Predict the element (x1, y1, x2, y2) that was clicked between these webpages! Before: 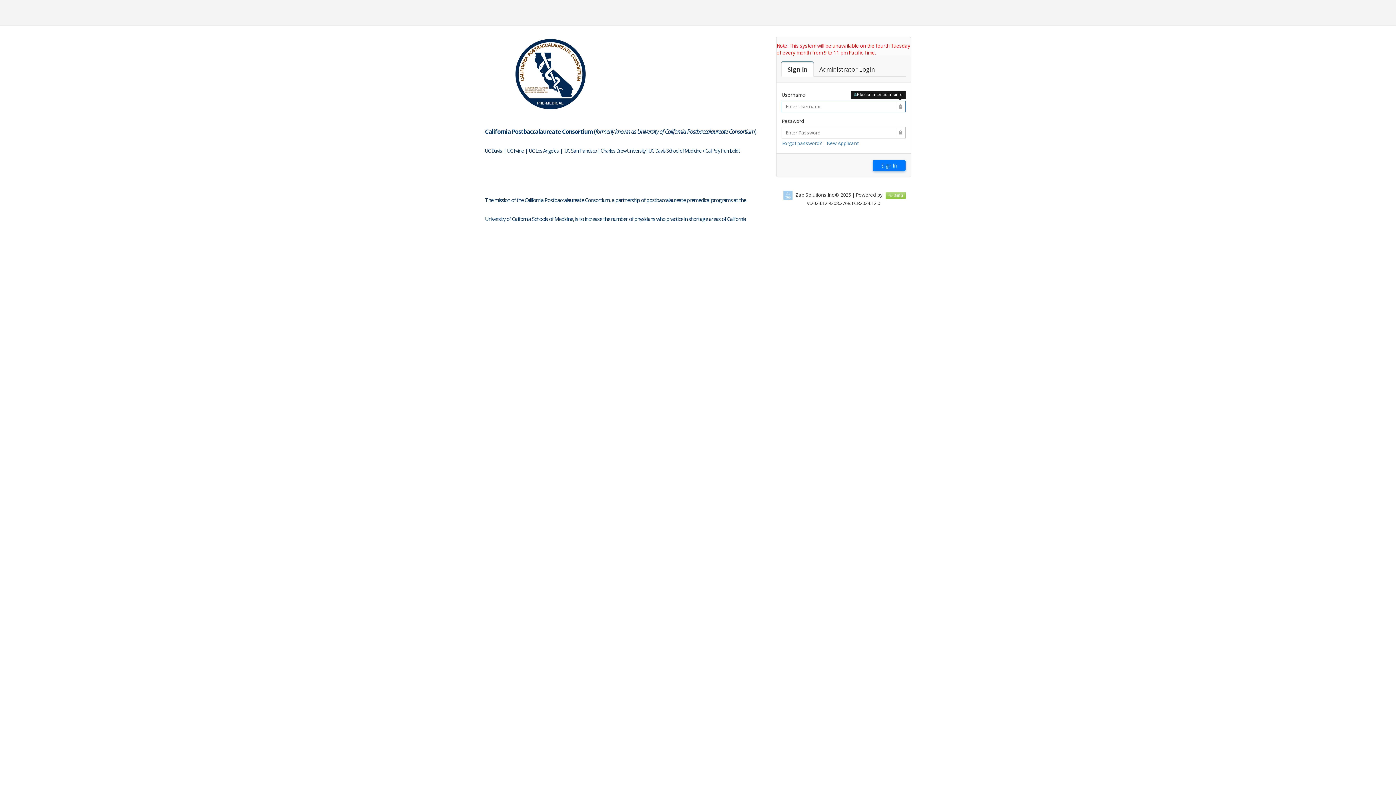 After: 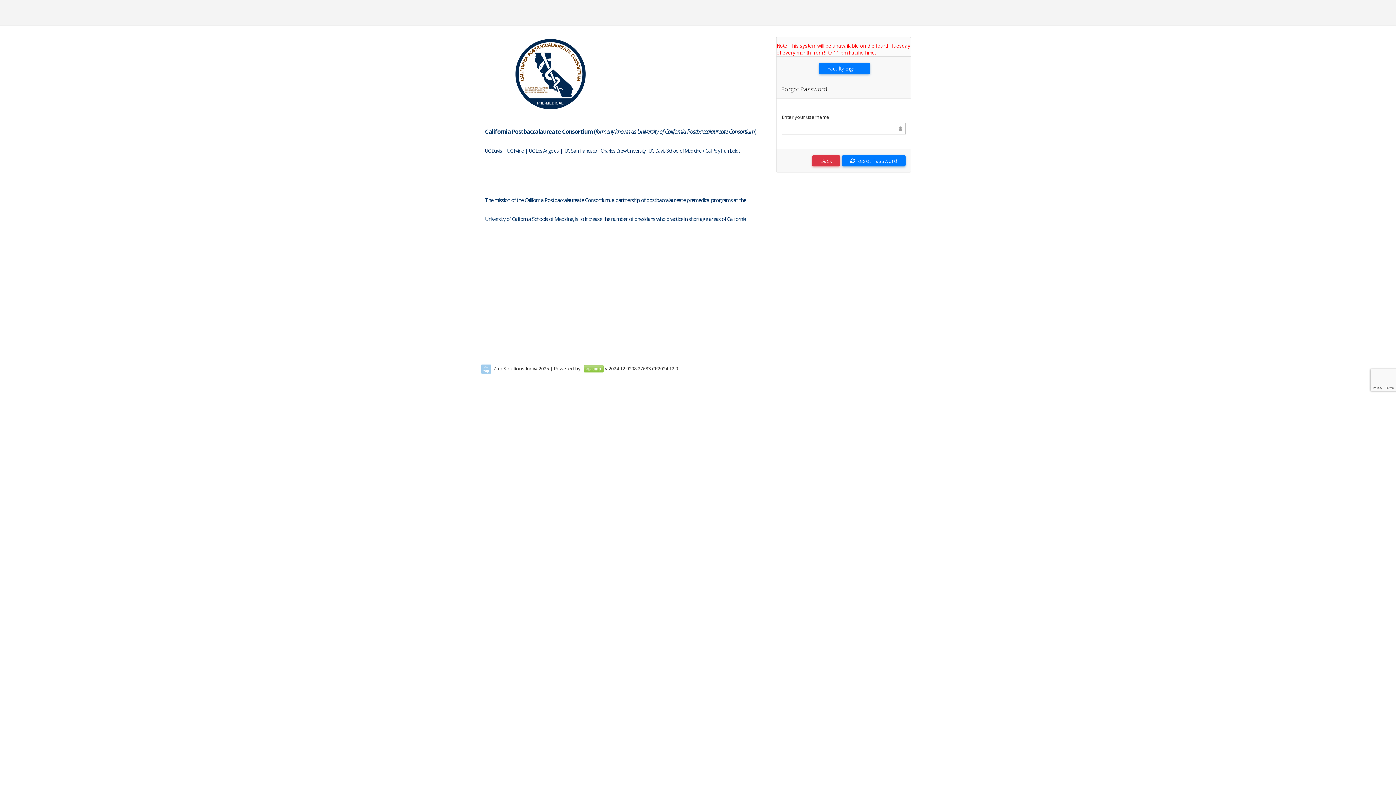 Action: label: Forgot password? bbox: (782, 140, 822, 146)